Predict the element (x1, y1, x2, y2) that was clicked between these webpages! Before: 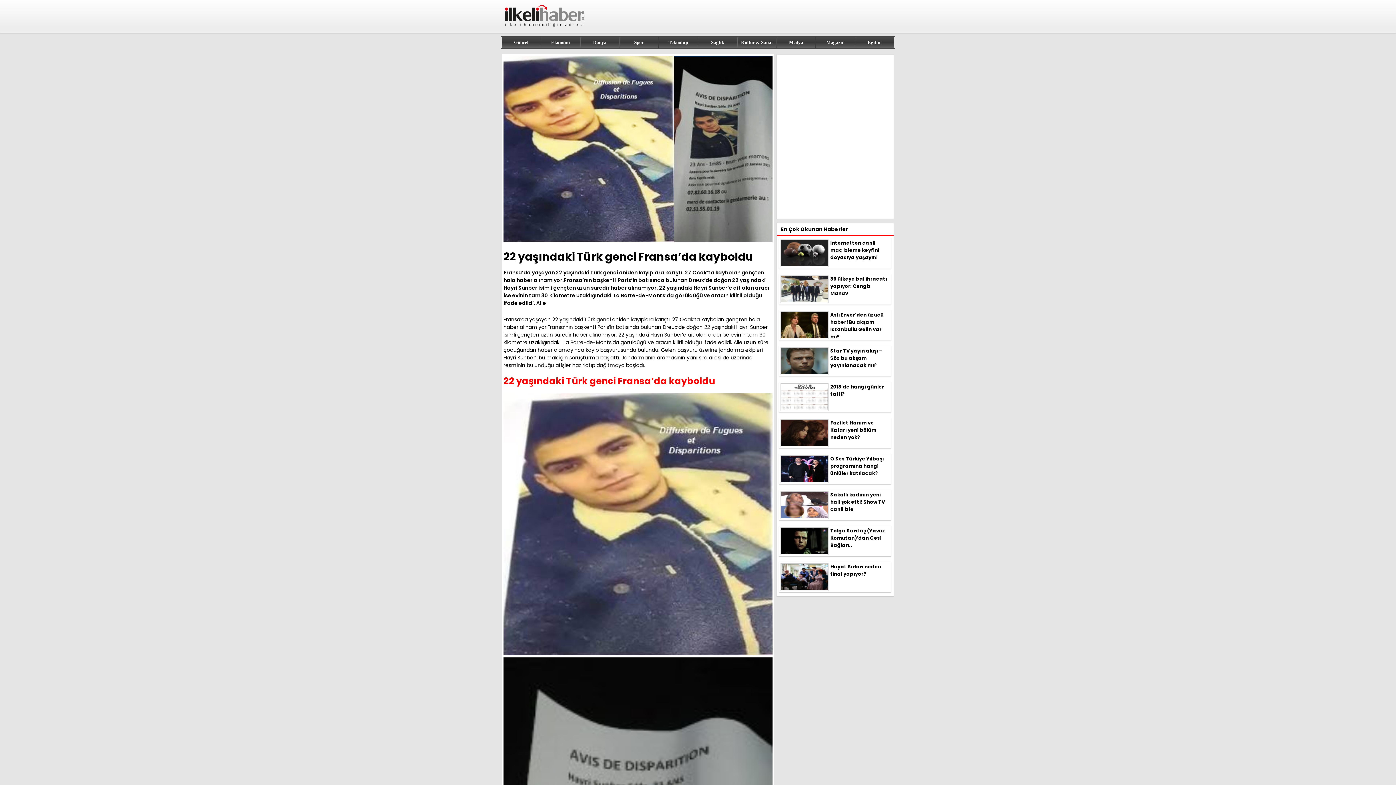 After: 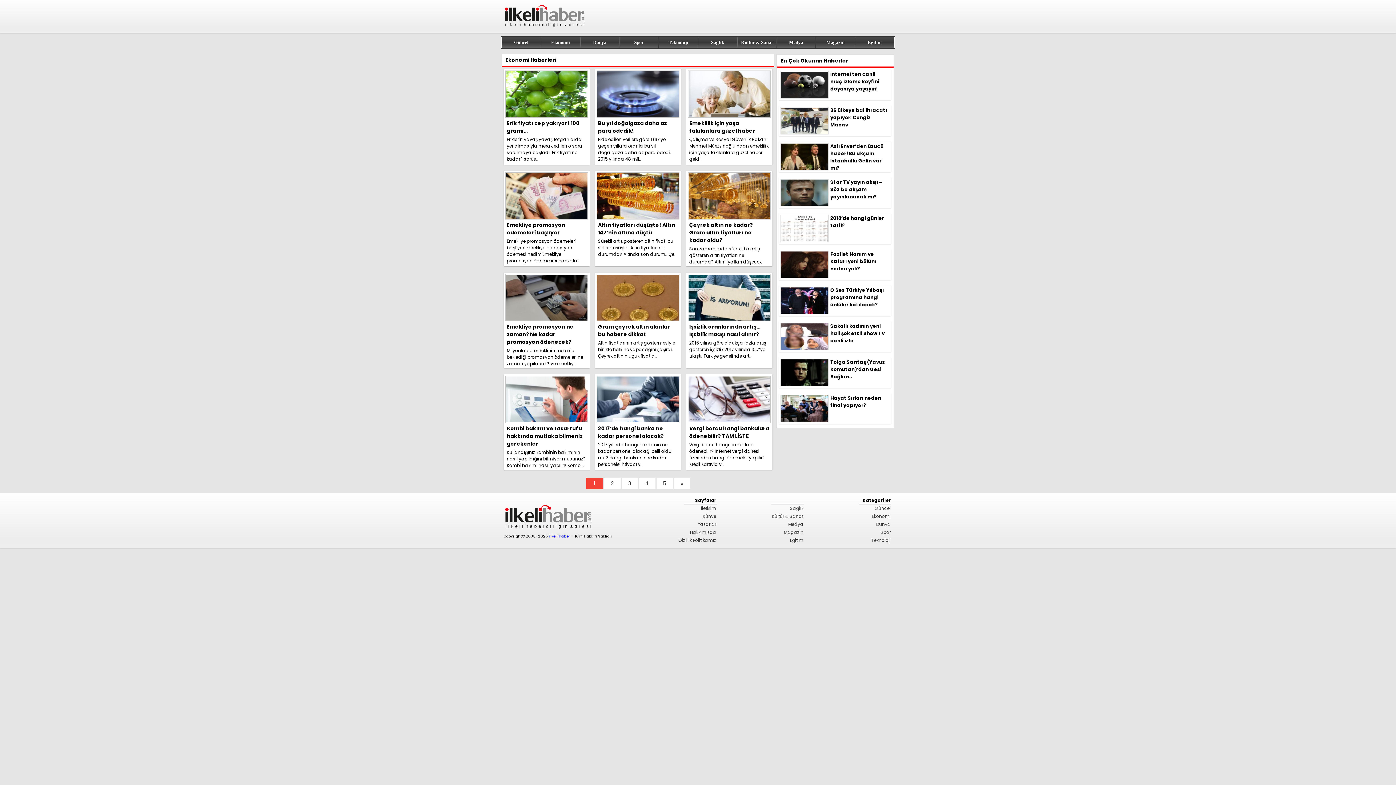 Action: bbox: (541, 37, 580, 48) label: Ekonomi